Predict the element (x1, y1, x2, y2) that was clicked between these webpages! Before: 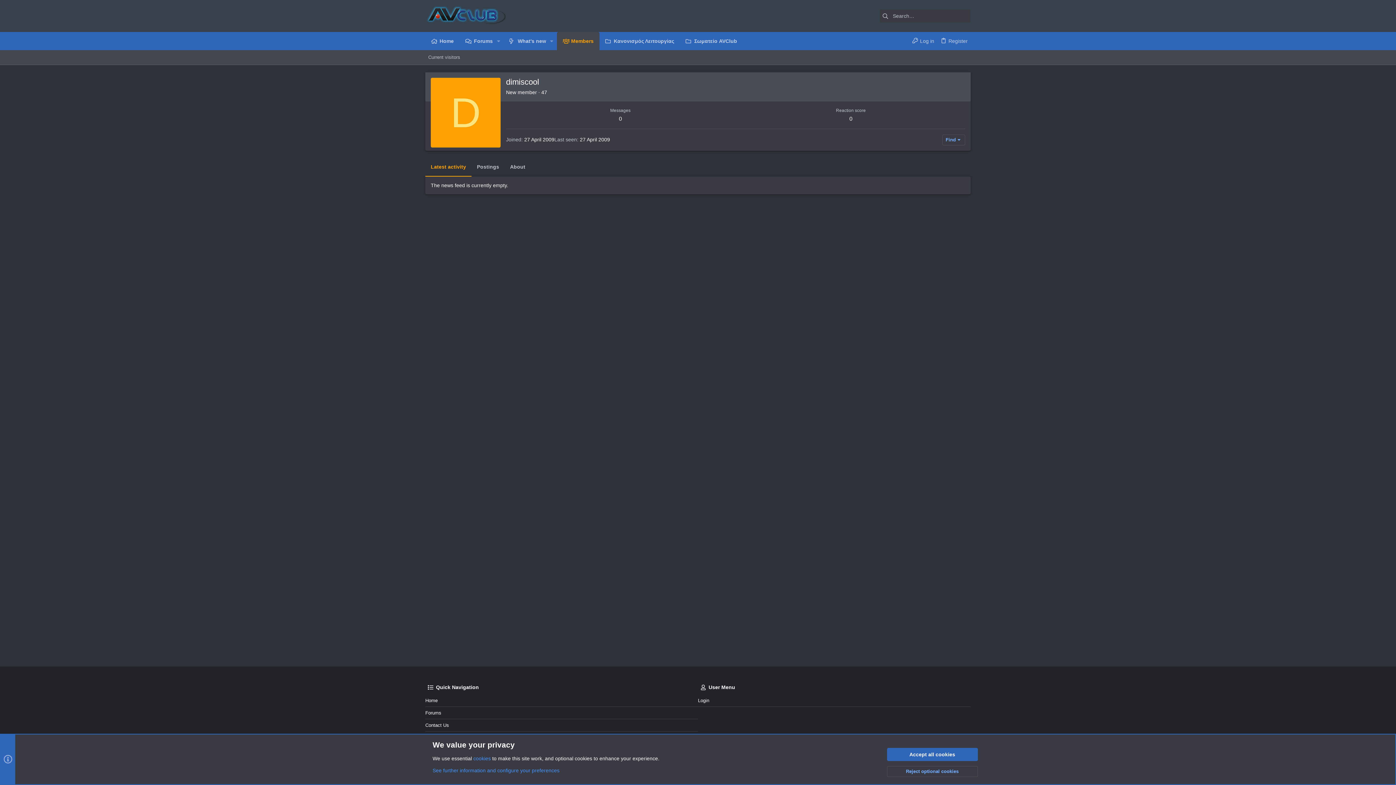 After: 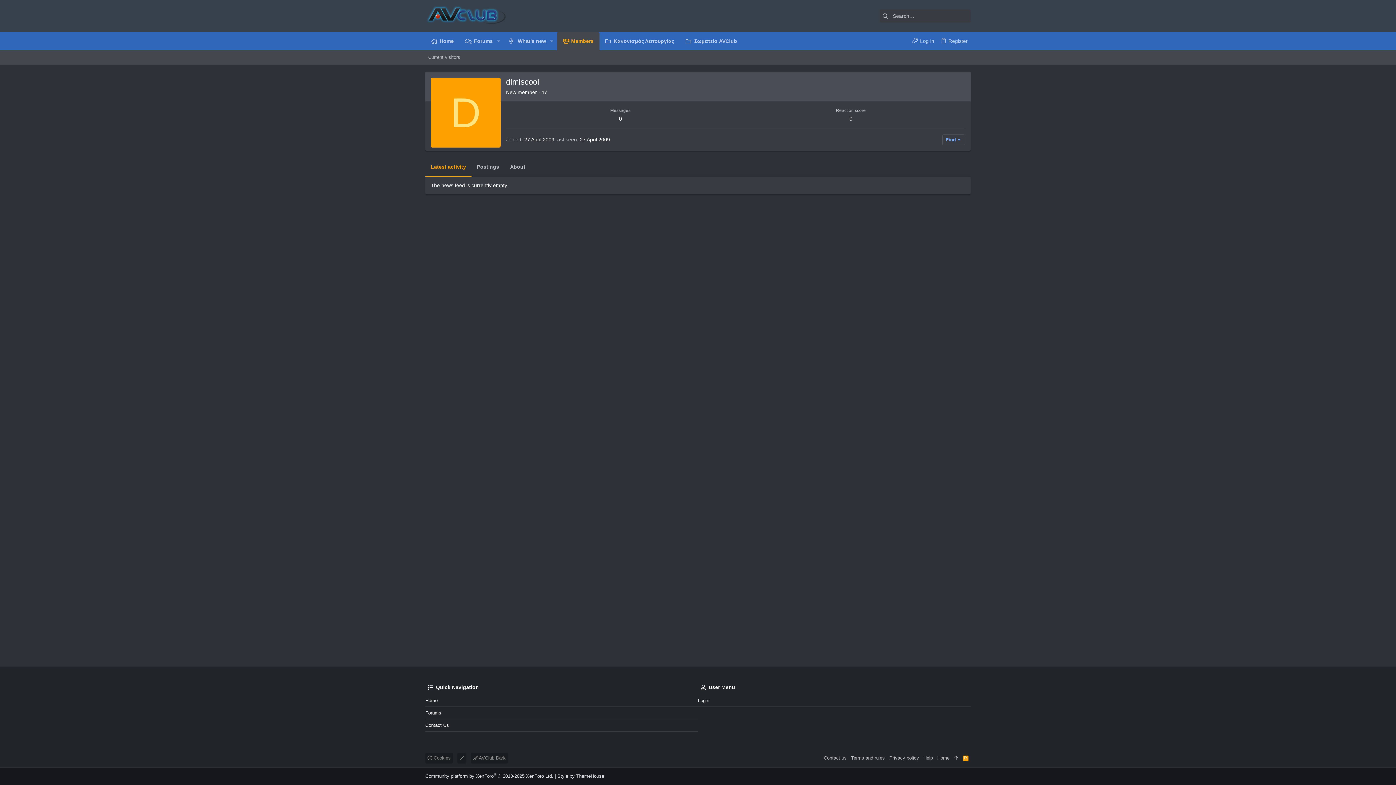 Action: label: Reject optional cookies bbox: (887, 766, 978, 777)